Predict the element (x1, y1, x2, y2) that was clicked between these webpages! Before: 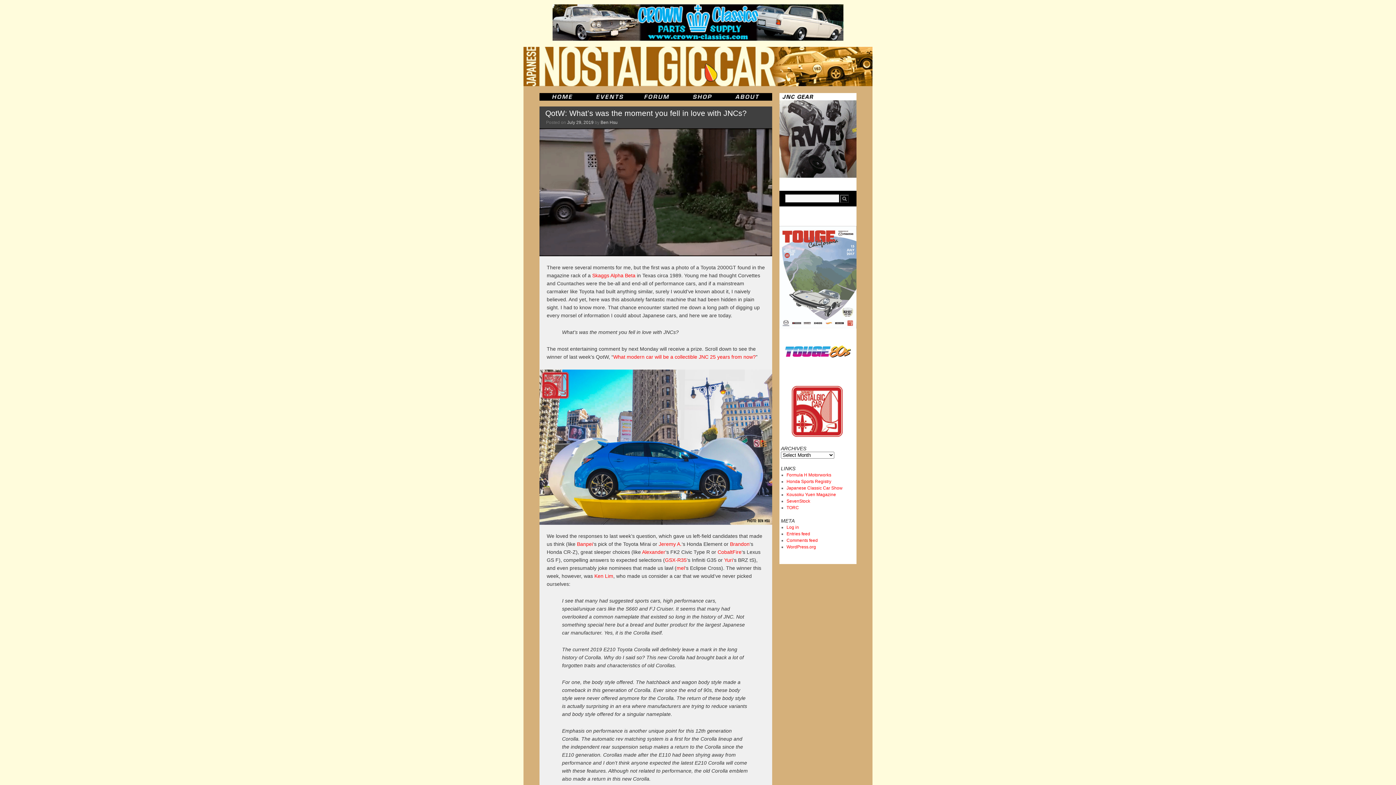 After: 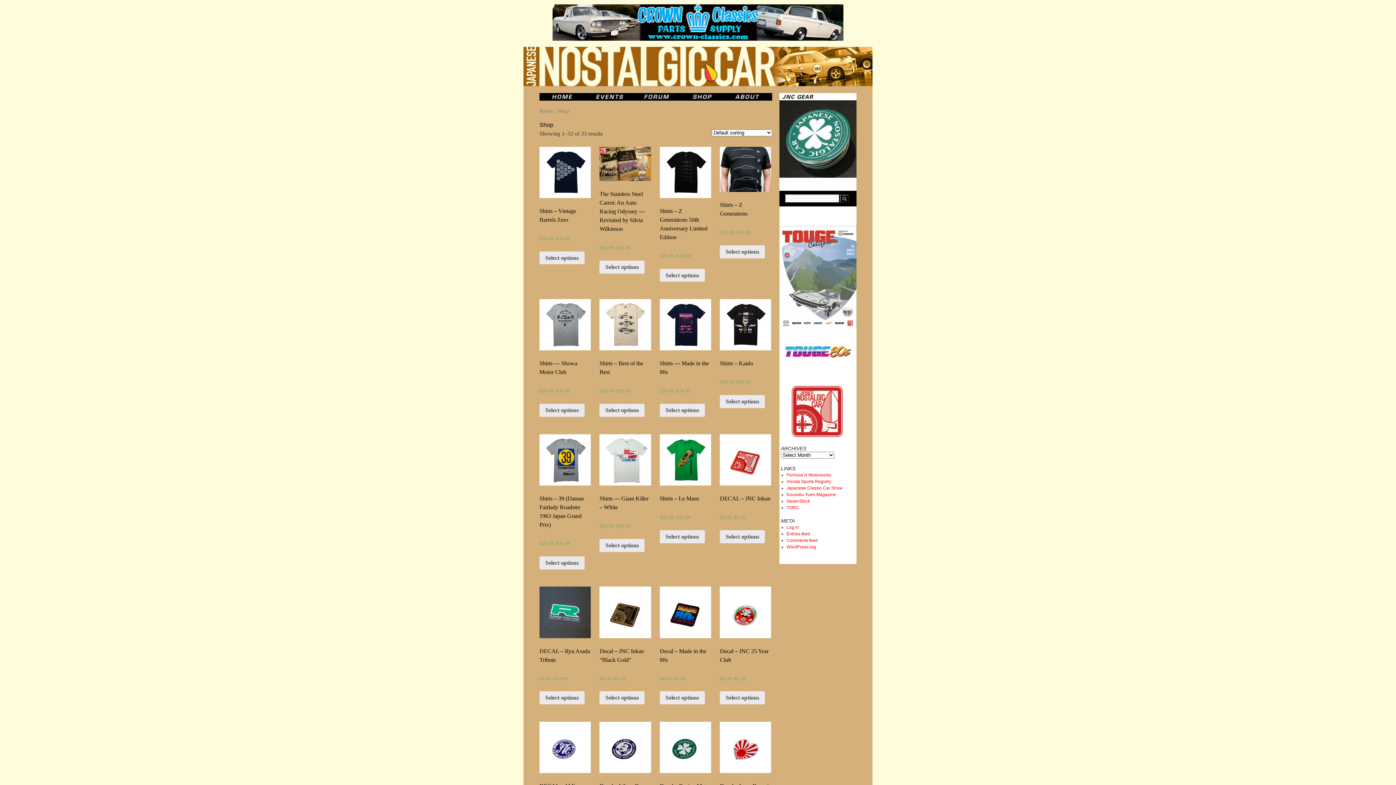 Action: bbox: (772, 172, 856, 177)